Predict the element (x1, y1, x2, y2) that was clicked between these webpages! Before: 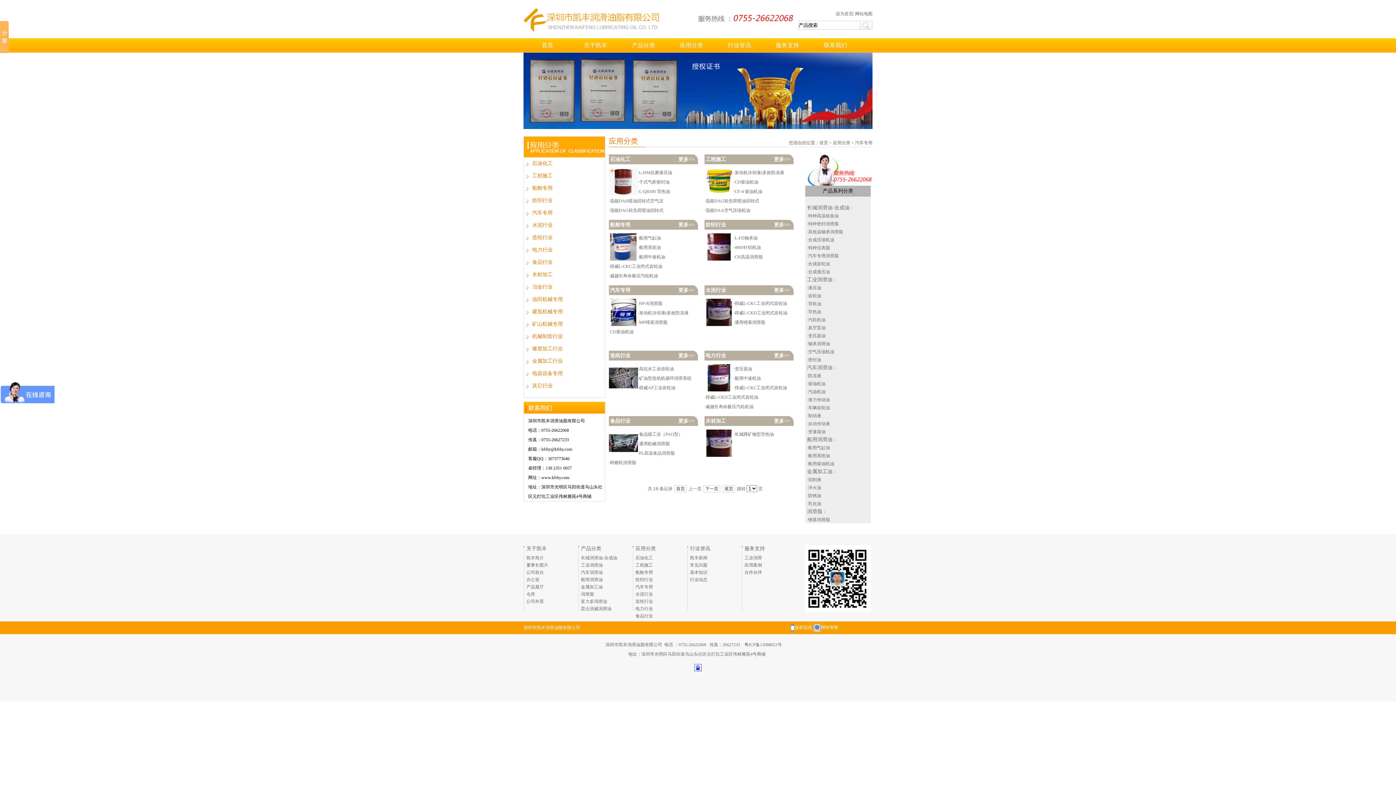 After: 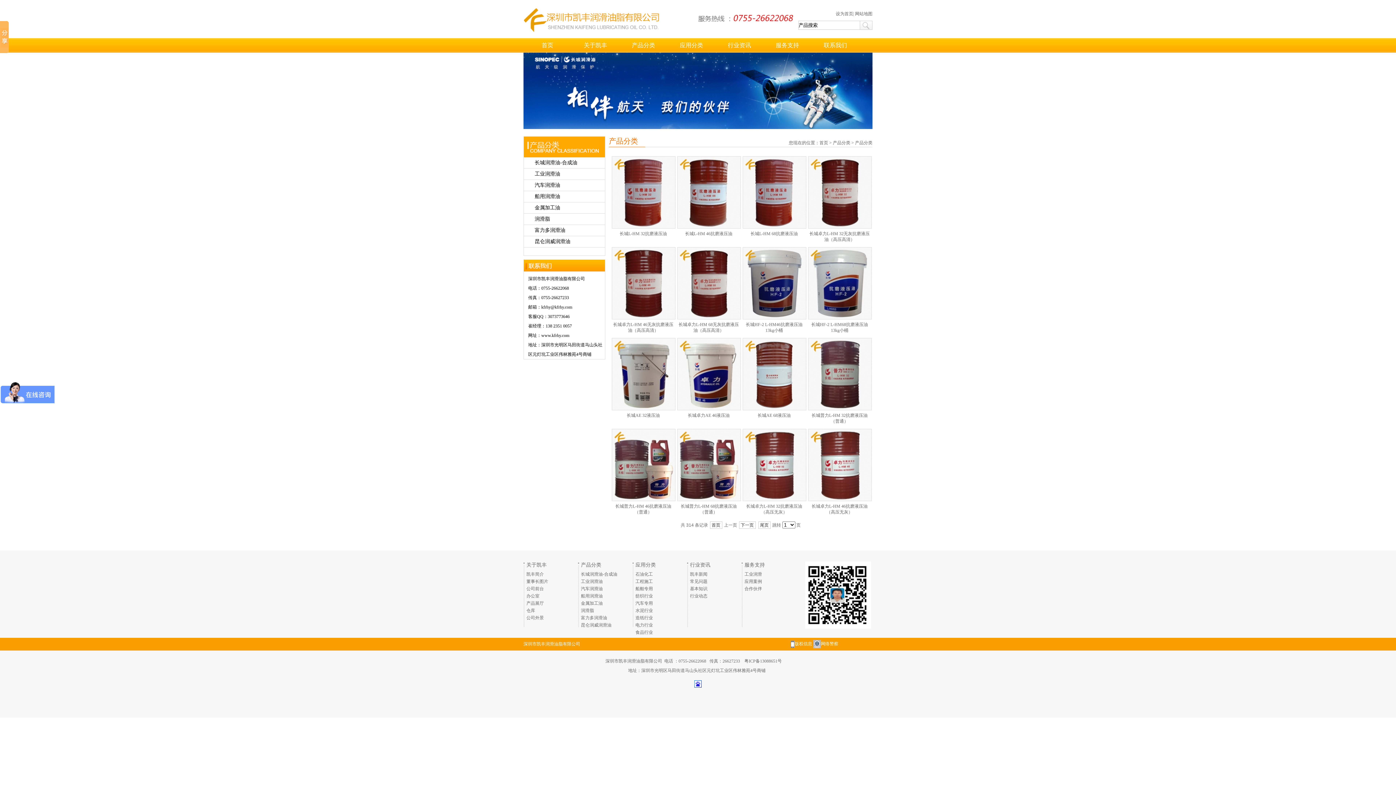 Action: bbox: (581, 545, 630, 552) label: 产品分类